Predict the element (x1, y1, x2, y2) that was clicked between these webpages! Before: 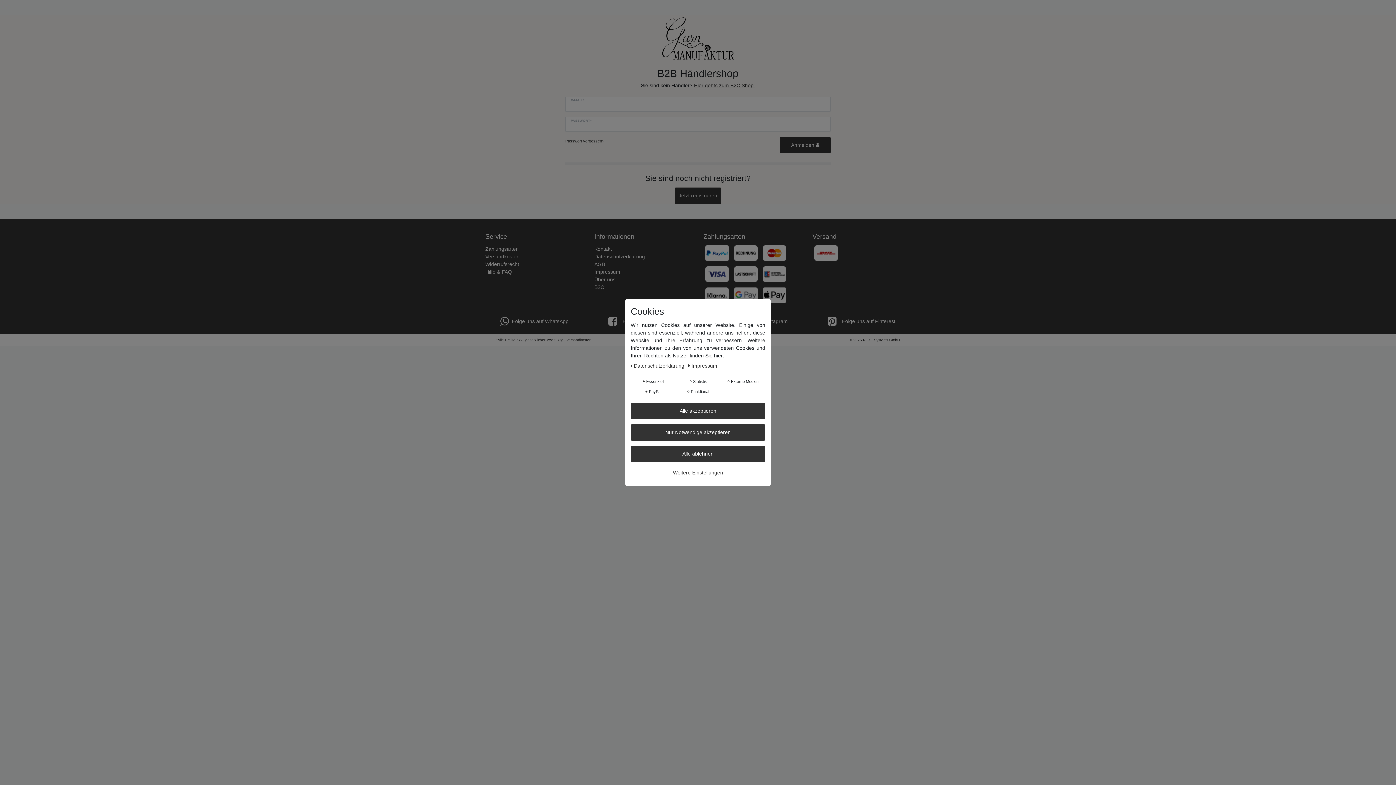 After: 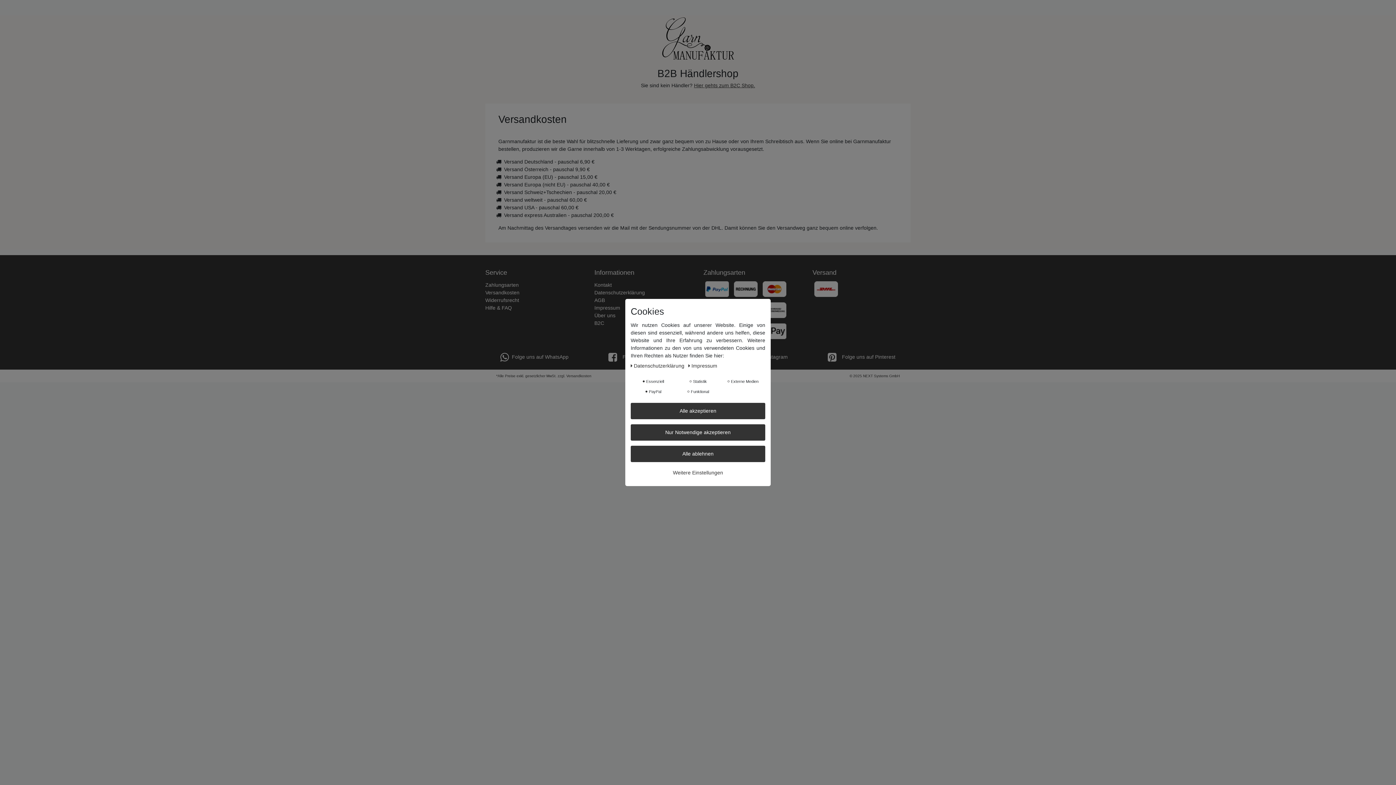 Action: label: Versandkosten bbox: (566, 338, 591, 342)